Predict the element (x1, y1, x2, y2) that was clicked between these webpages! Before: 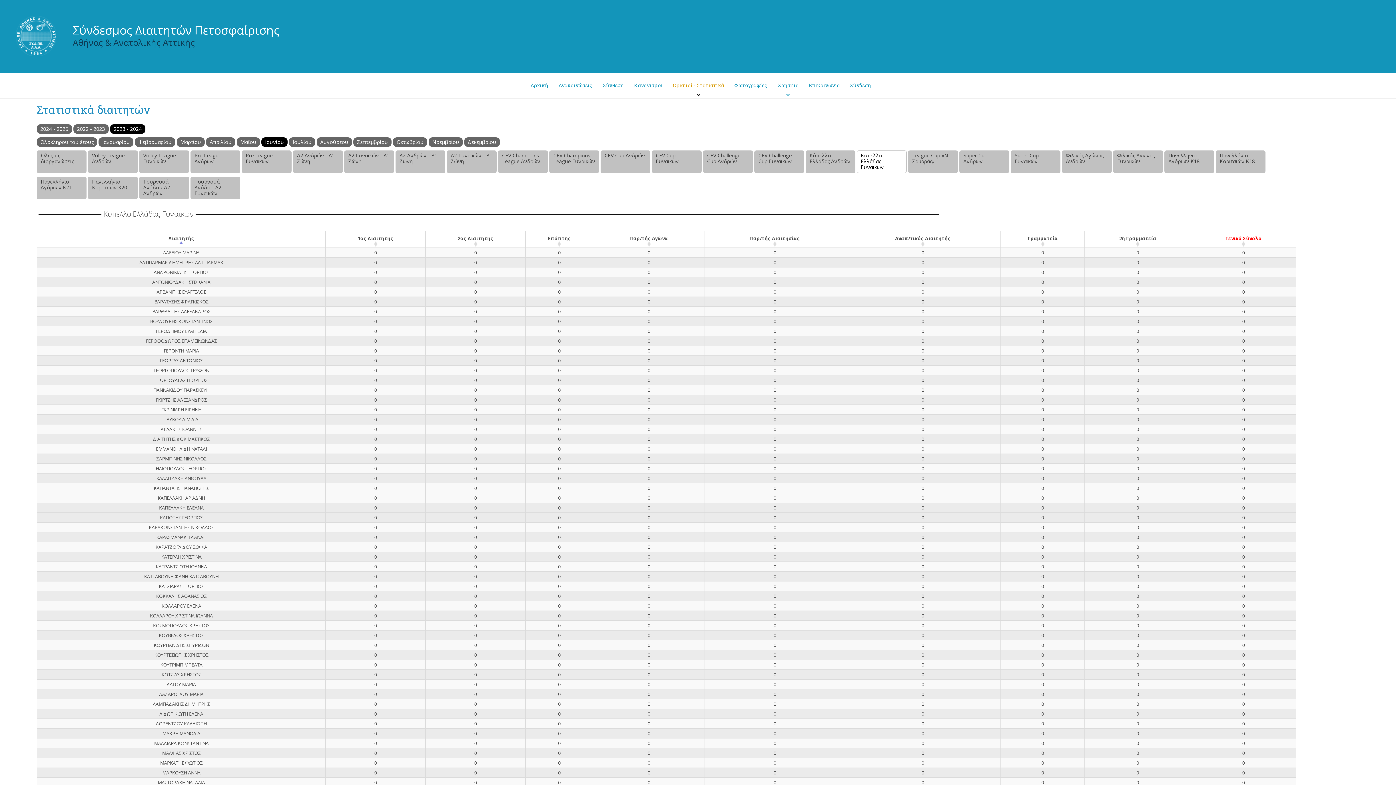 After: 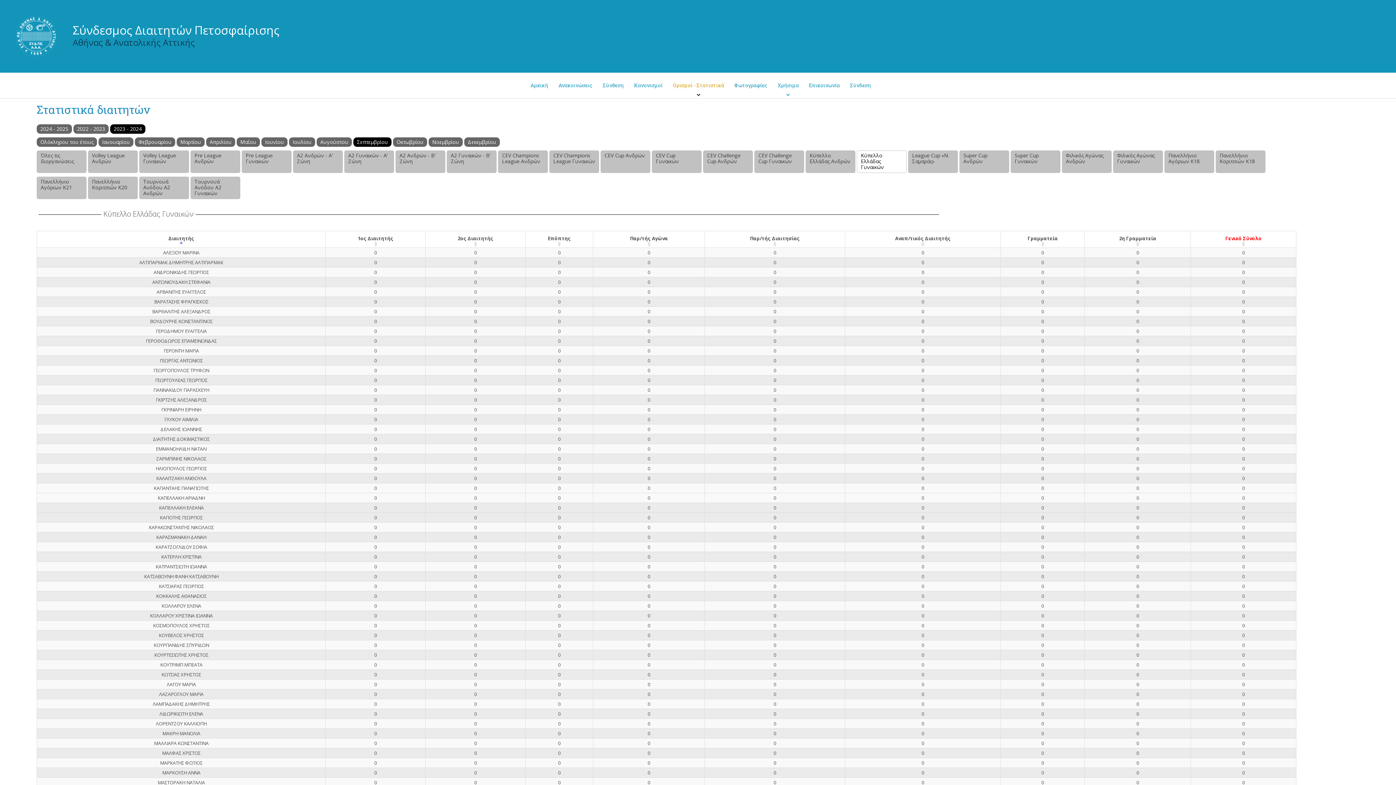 Action: label: Σεπτεμβρίου bbox: (353, 137, 391, 146)